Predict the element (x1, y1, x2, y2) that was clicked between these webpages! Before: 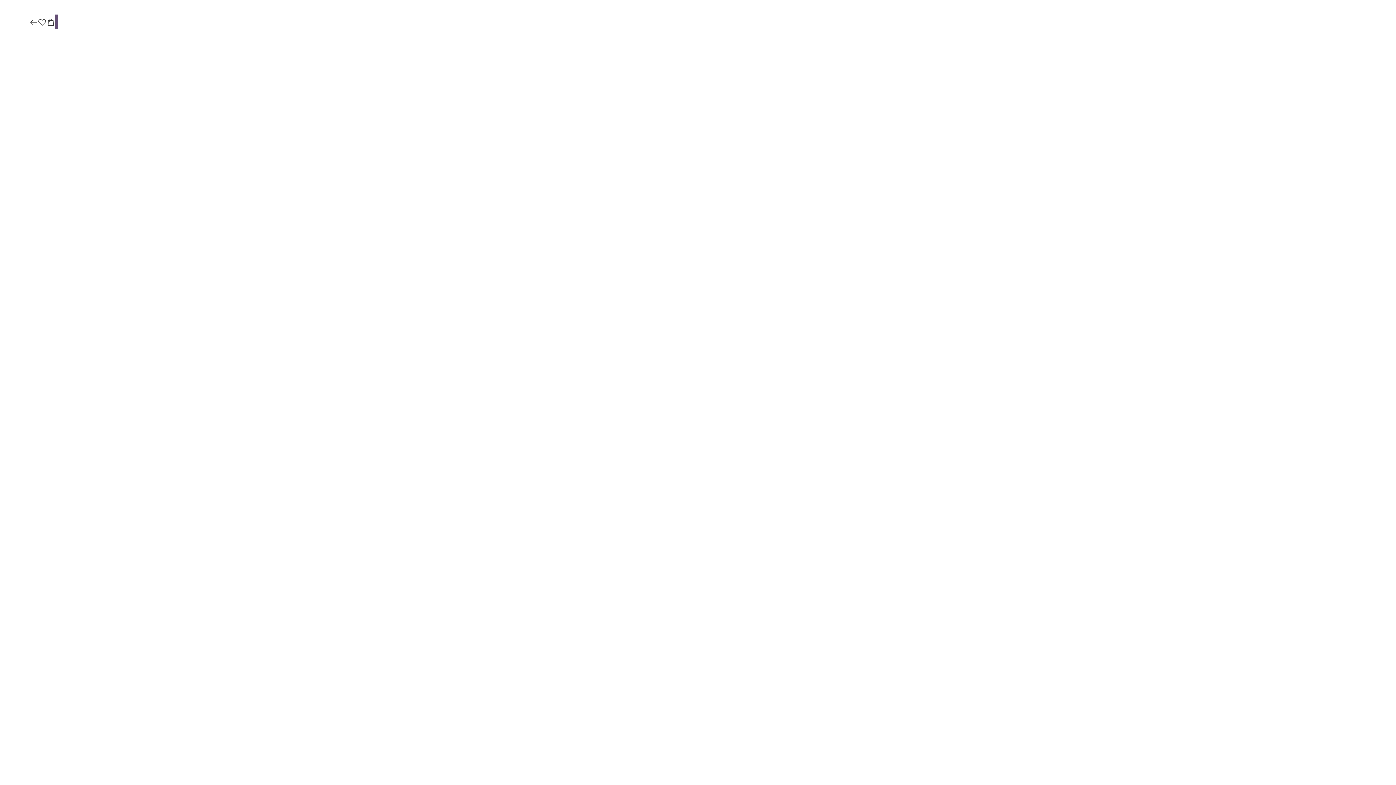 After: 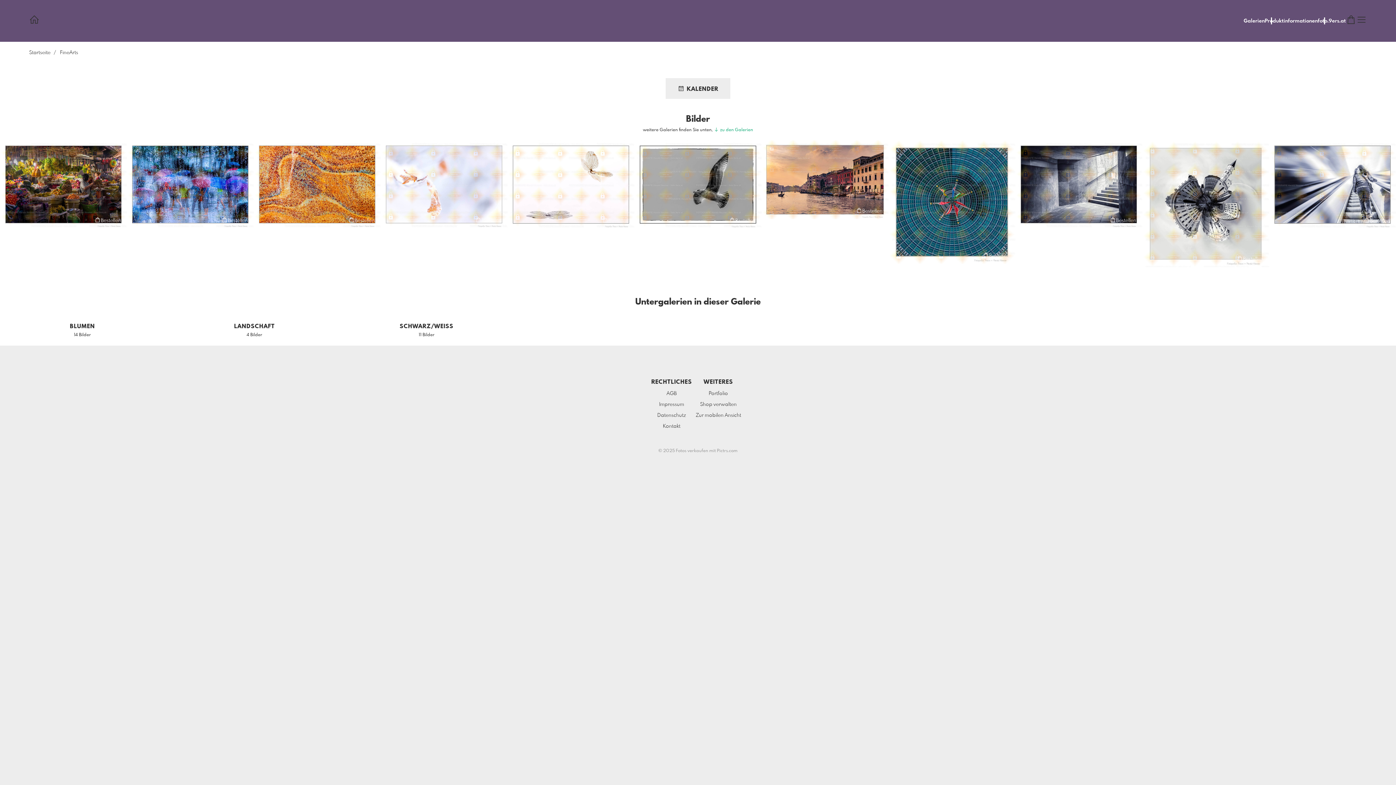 Action: bbox: (29, 17, 37, 27)